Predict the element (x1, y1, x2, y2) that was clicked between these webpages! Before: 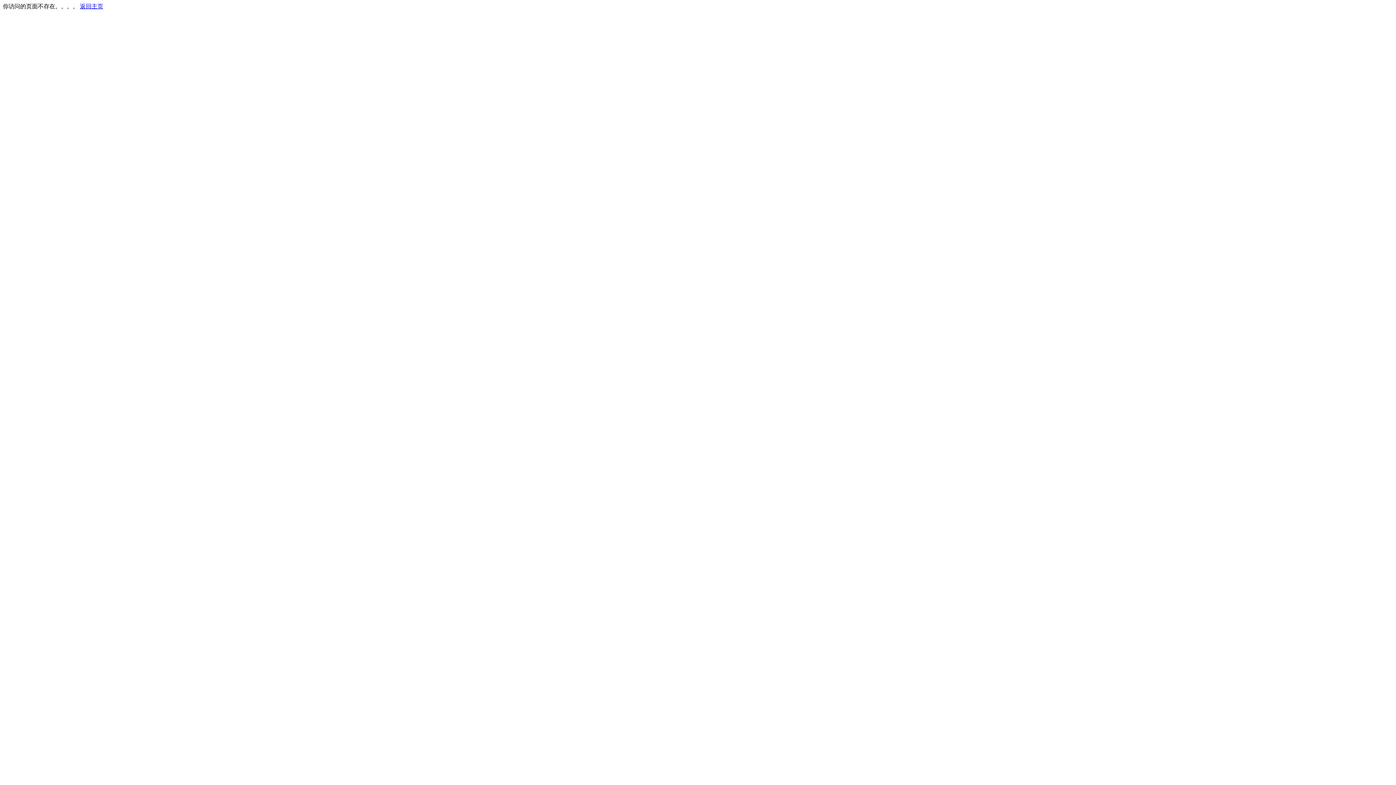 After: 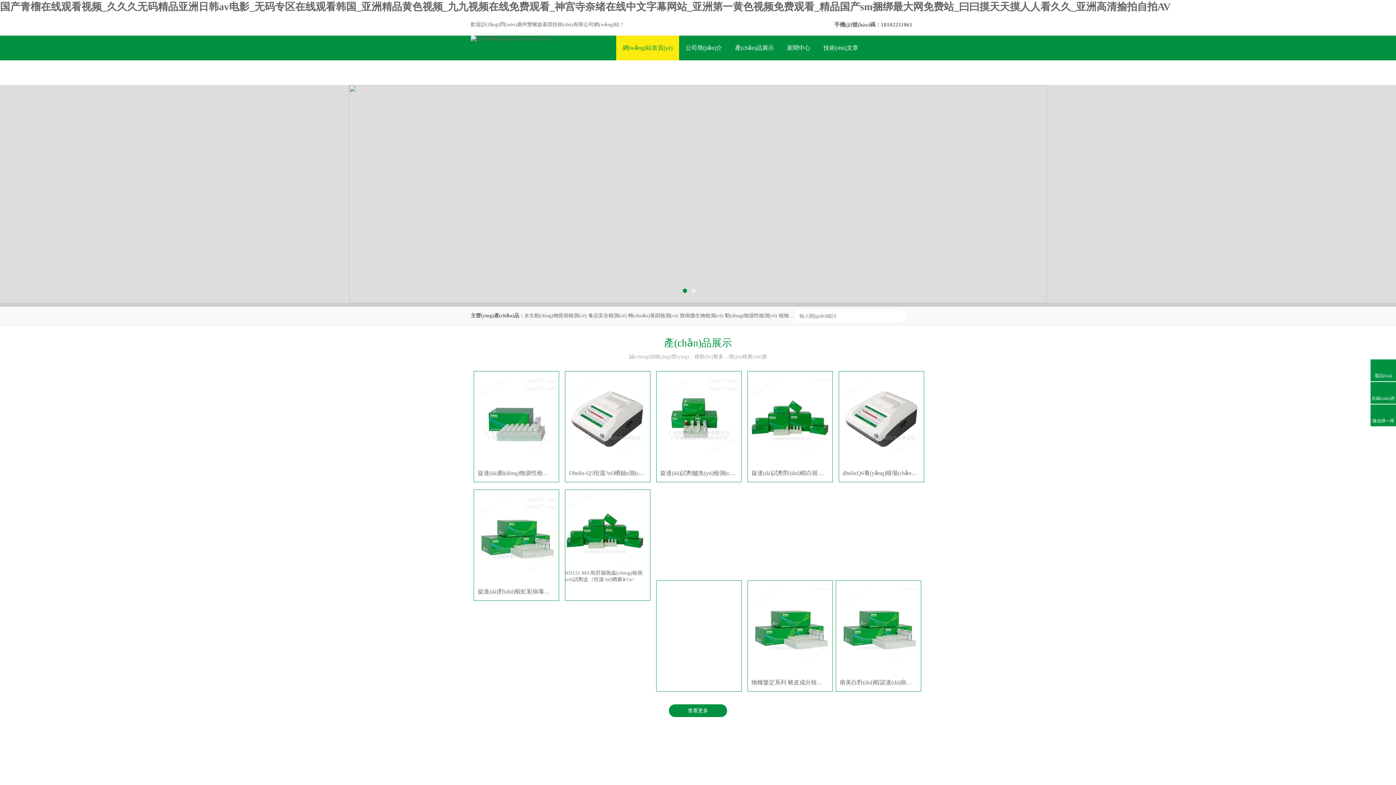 Action: label: 返回主页 bbox: (80, 3, 103, 9)